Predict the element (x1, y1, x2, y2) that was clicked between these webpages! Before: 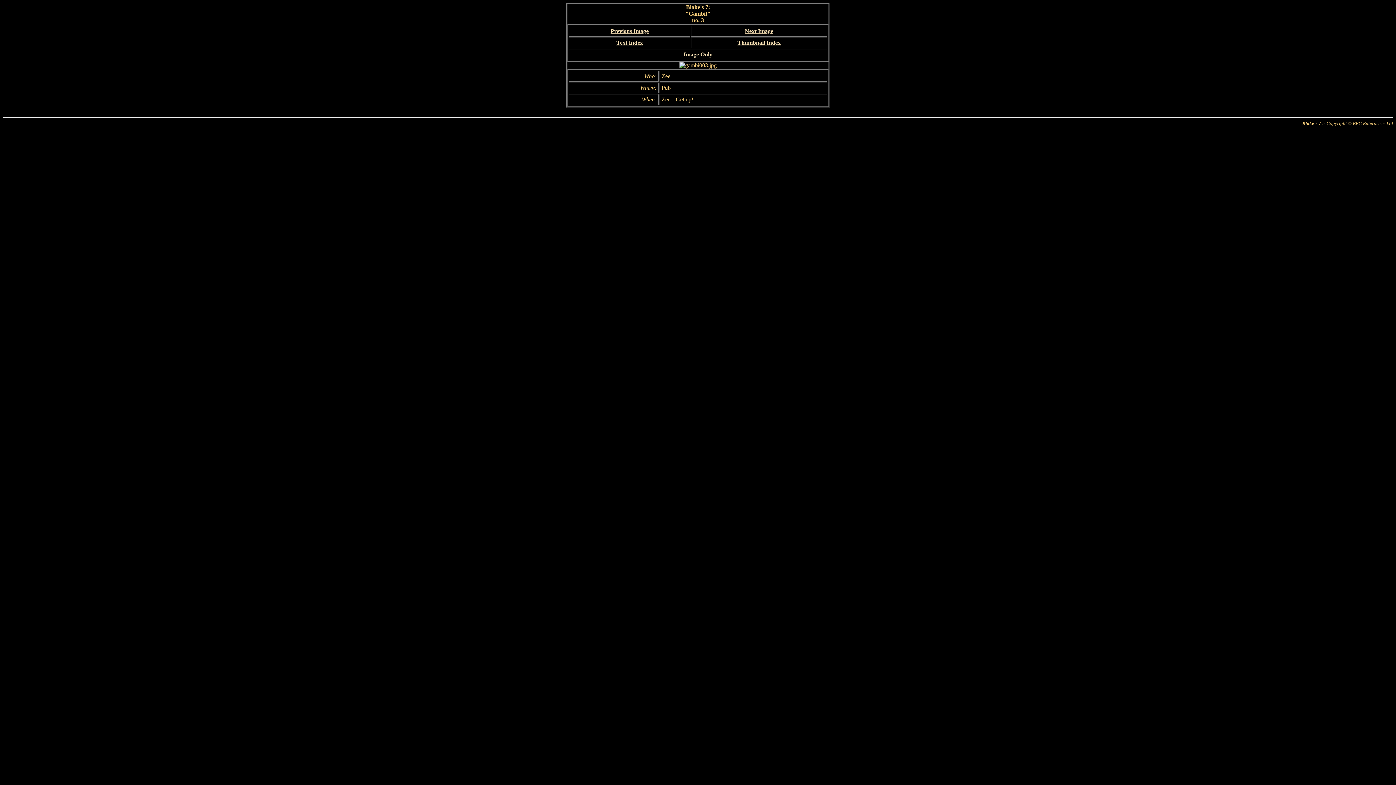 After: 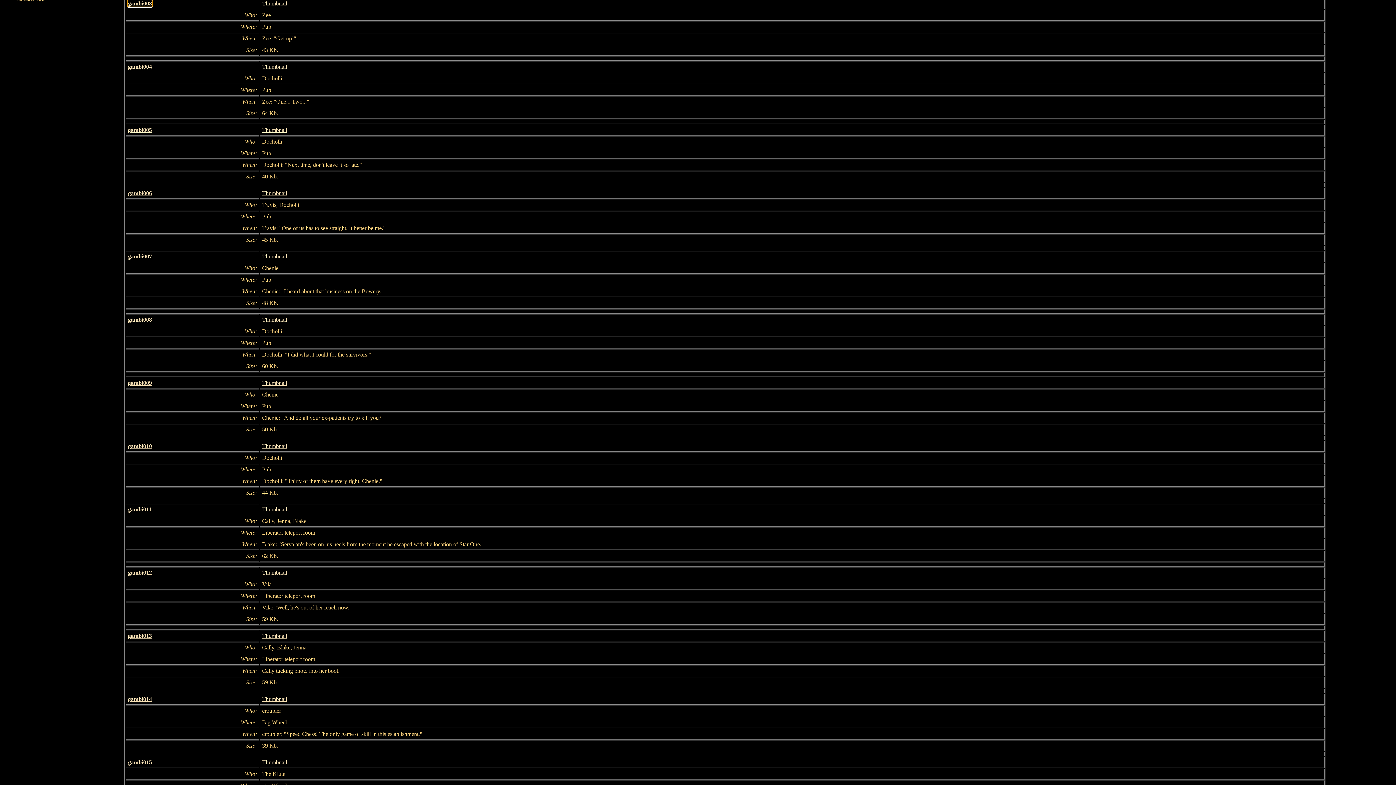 Action: label: Text Index bbox: (616, 39, 643, 45)